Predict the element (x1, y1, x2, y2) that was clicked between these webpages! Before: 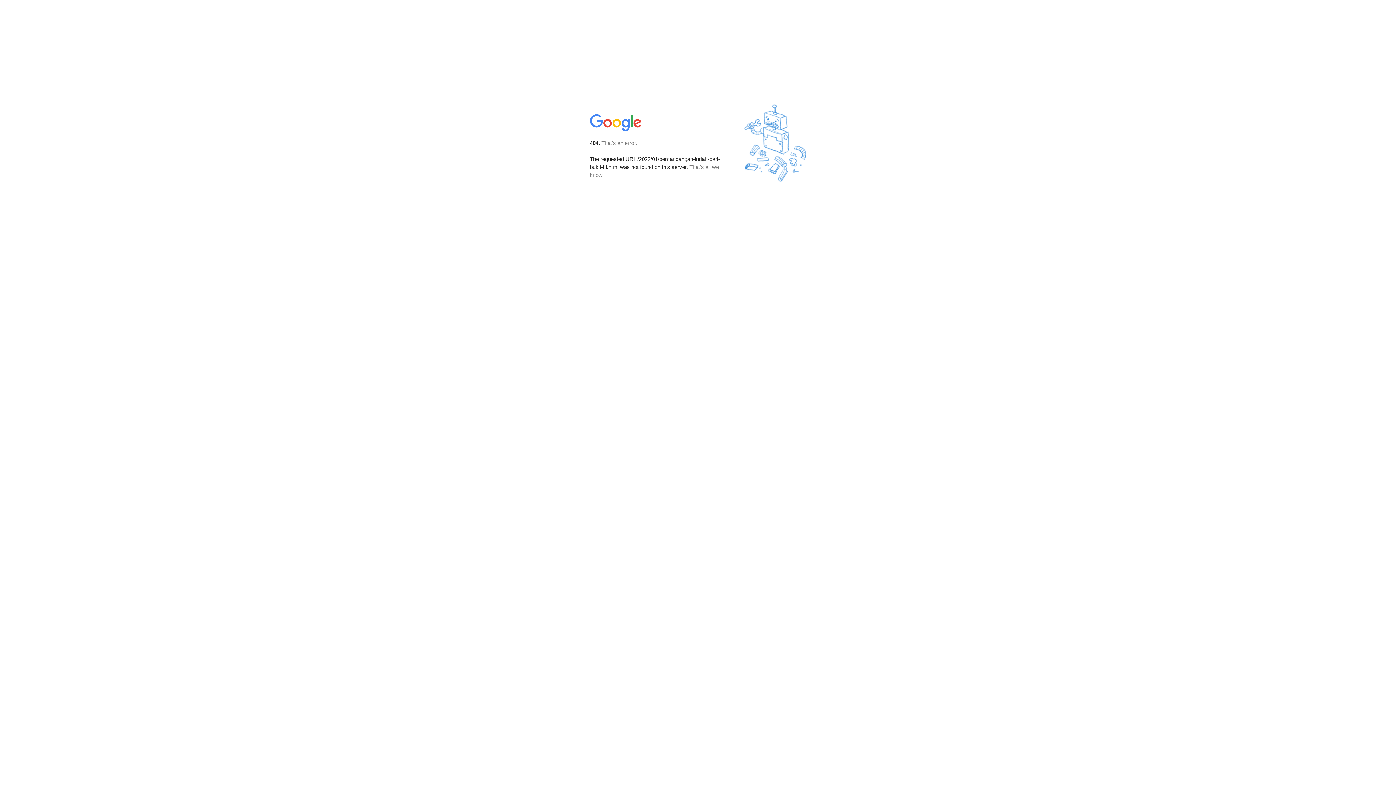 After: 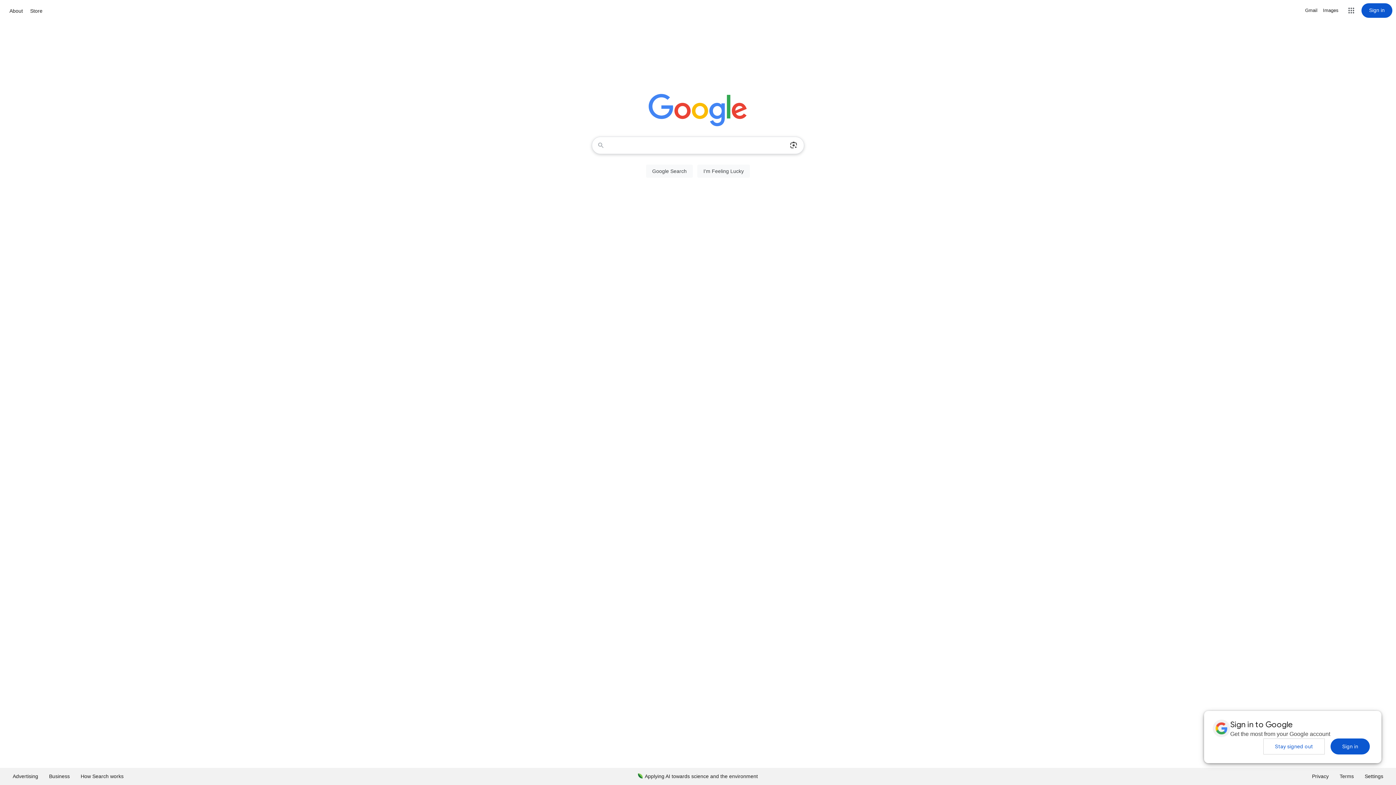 Action: bbox: (590, 127, 642, 134)